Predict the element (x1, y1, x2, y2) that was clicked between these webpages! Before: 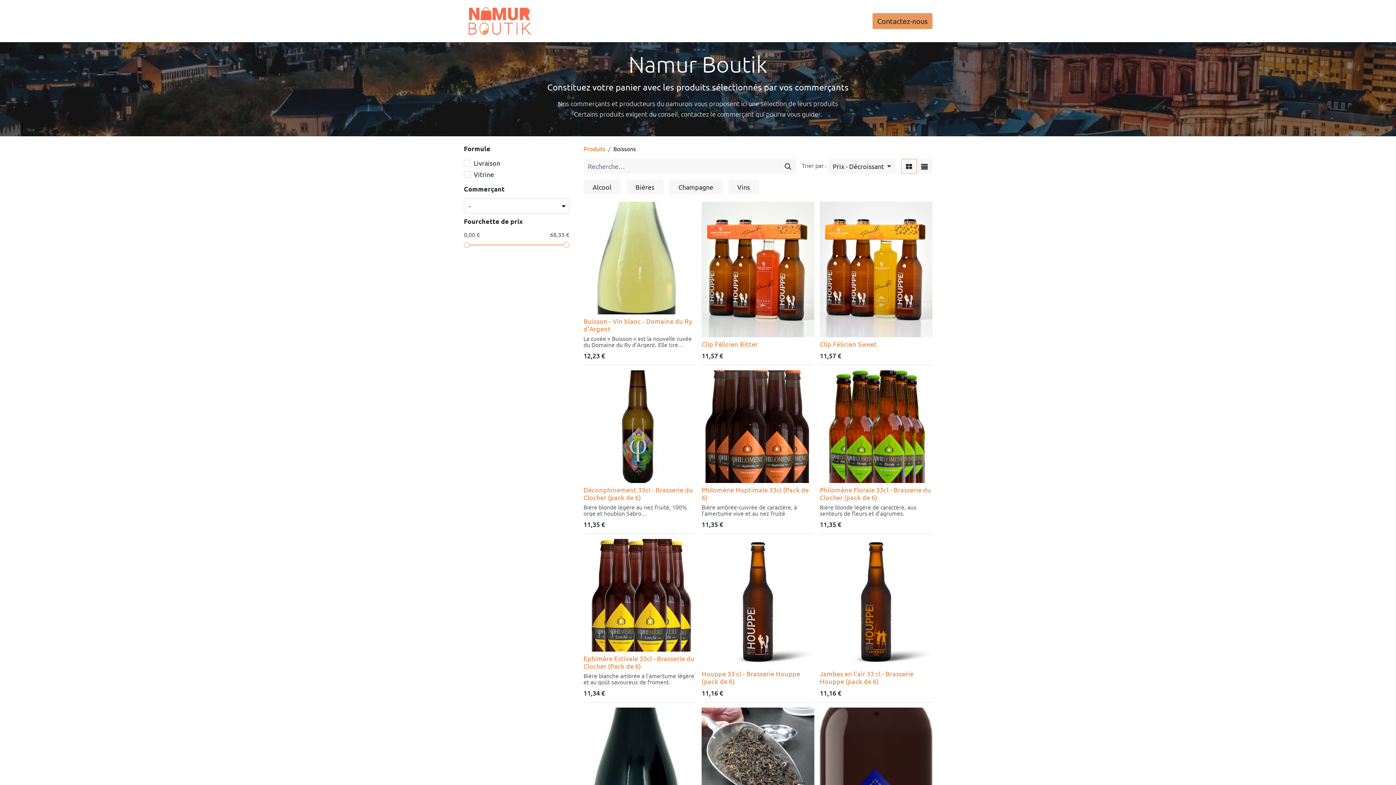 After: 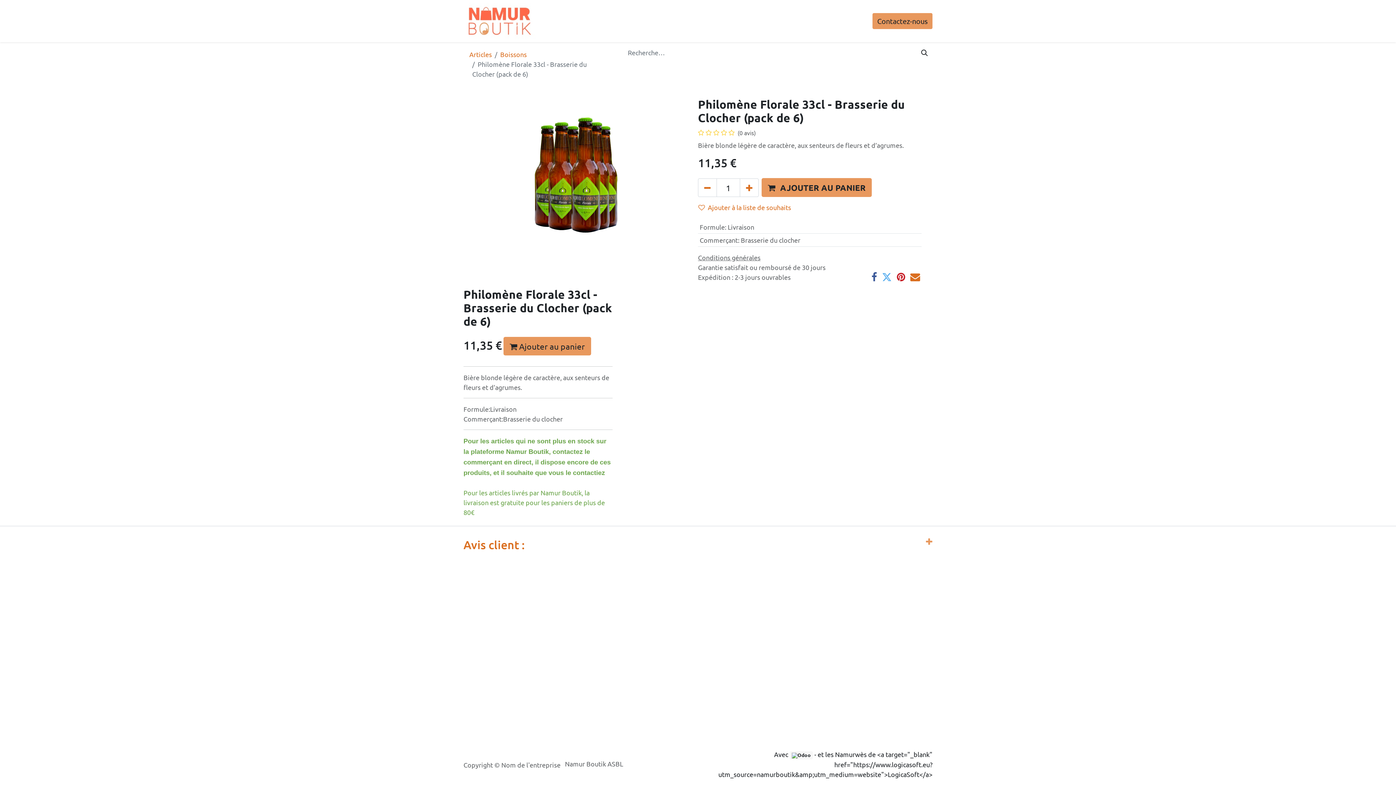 Action: bbox: (820, 370, 932, 483)